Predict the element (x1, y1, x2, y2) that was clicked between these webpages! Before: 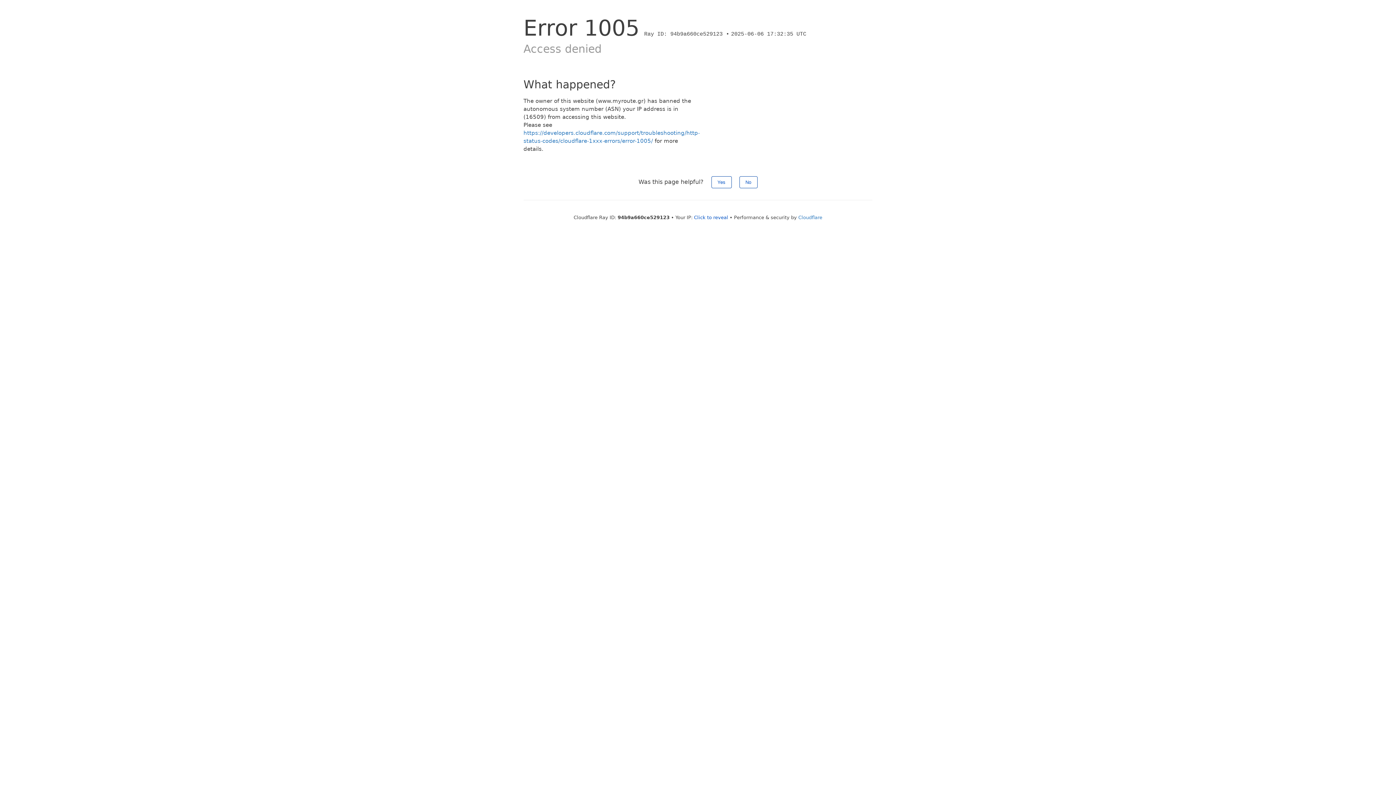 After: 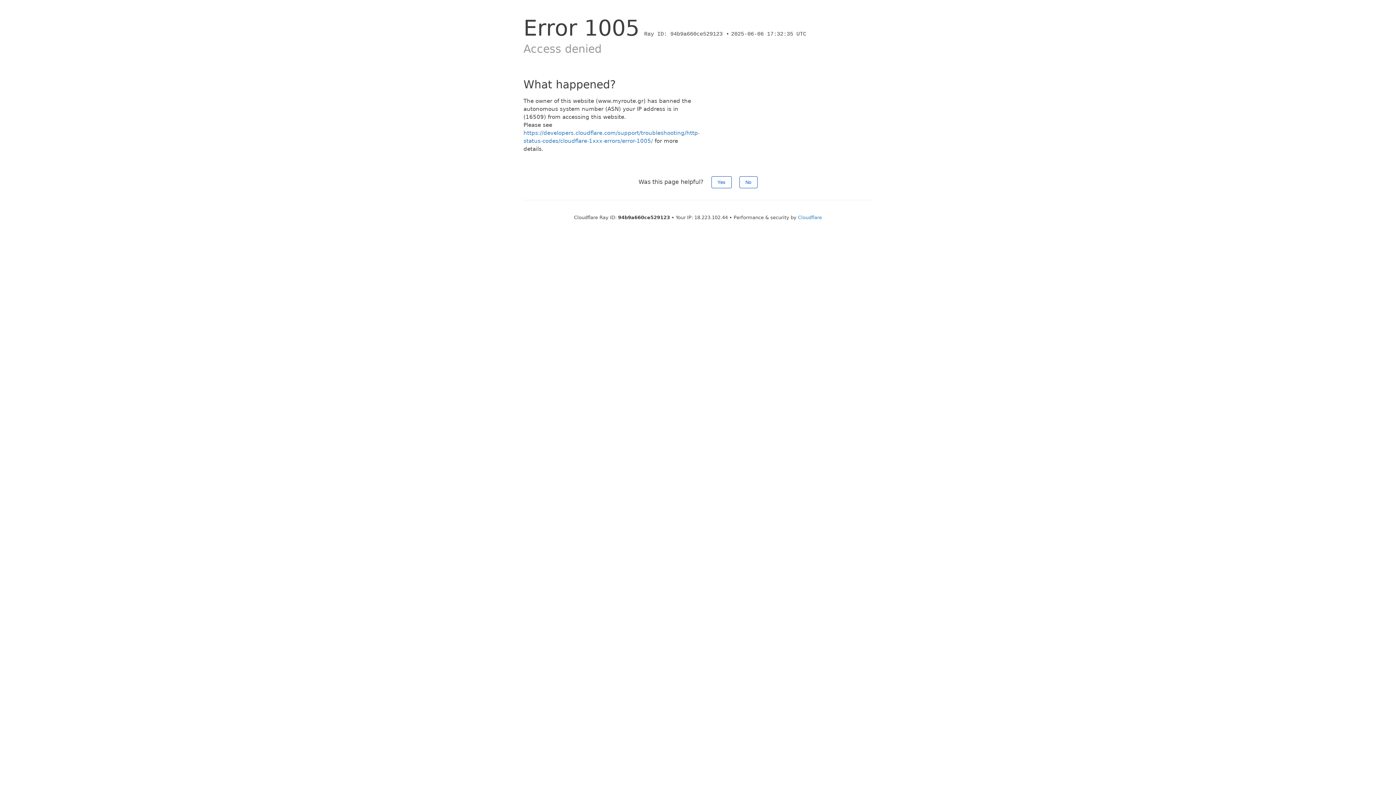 Action: bbox: (694, 214, 728, 220) label: Click to reveal